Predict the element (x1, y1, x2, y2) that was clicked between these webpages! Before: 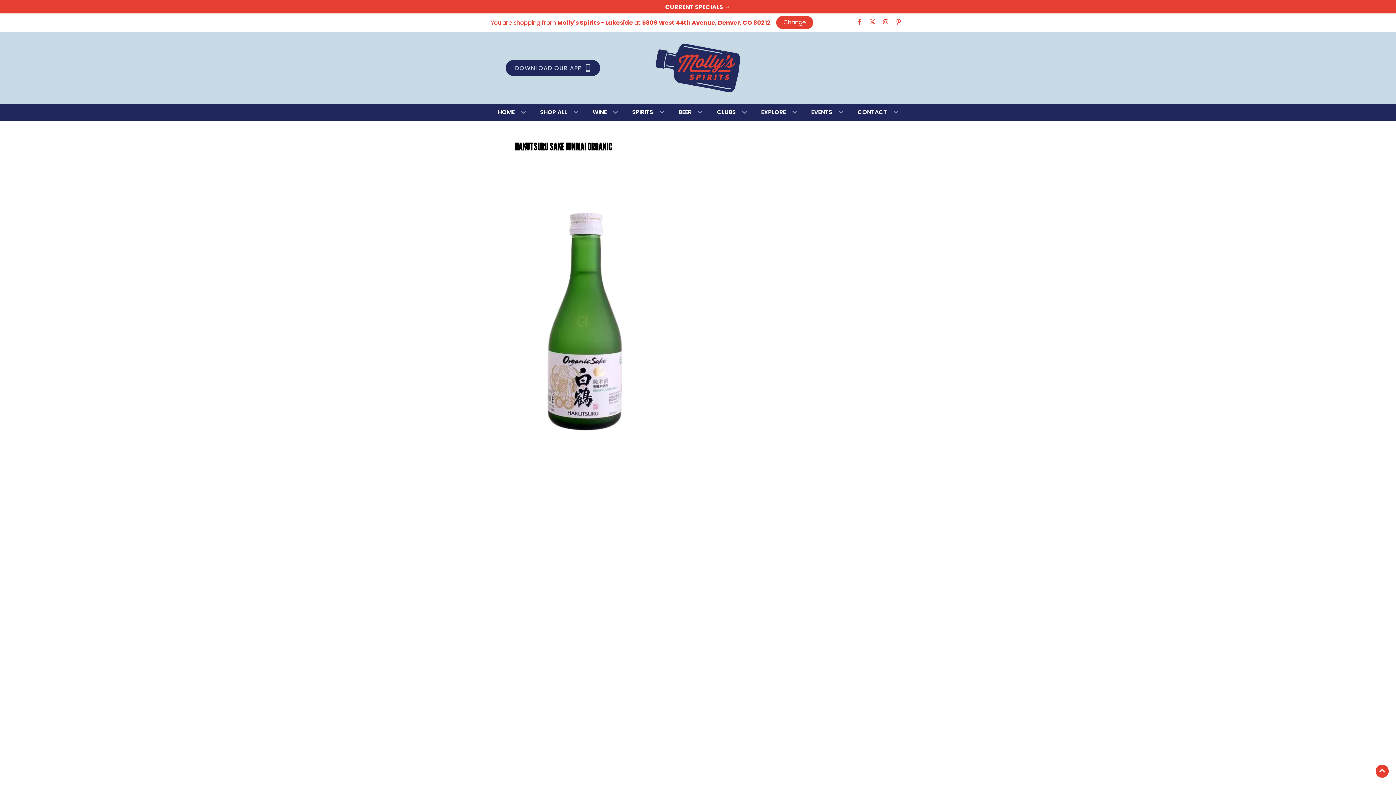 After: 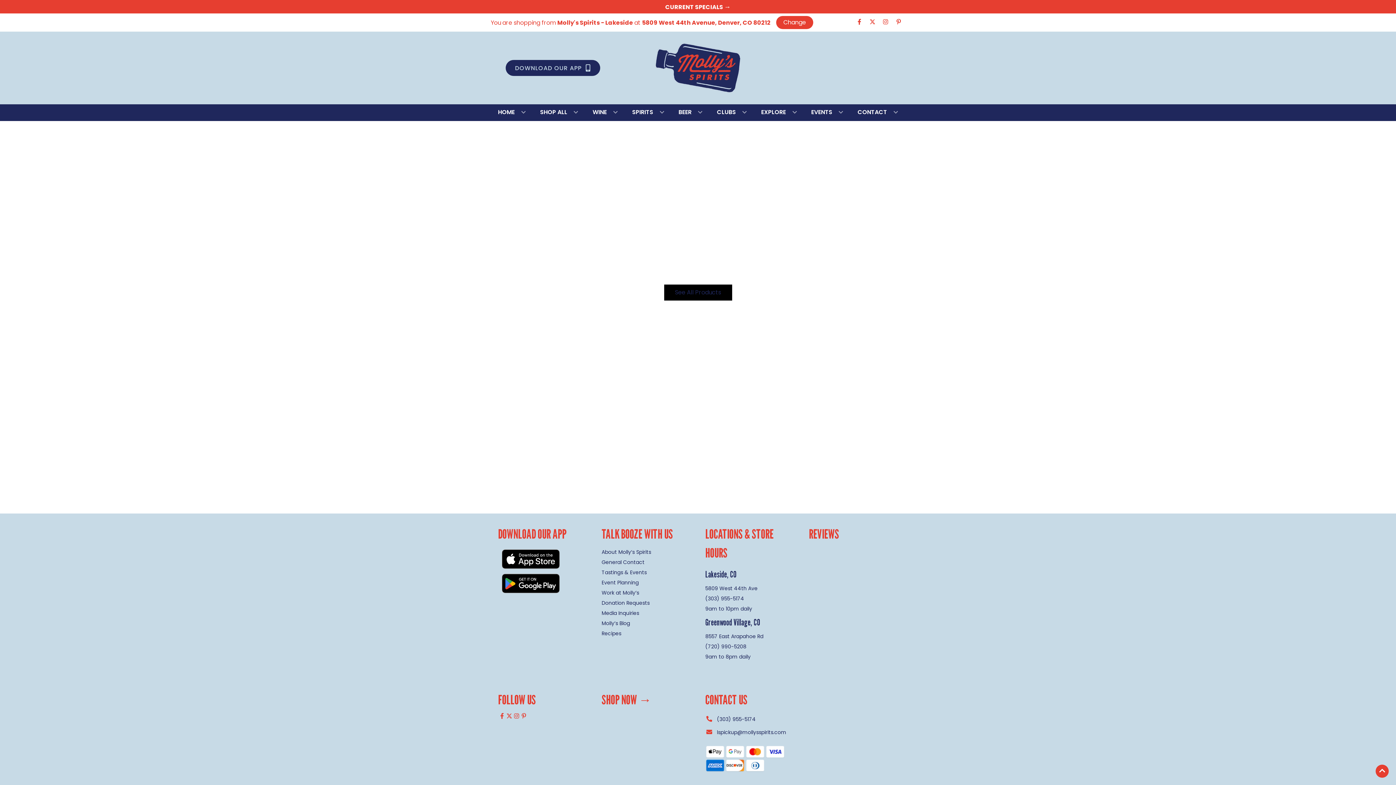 Action: bbox: (665, 2, 730, 11) label: CURRENT SPECIALS →